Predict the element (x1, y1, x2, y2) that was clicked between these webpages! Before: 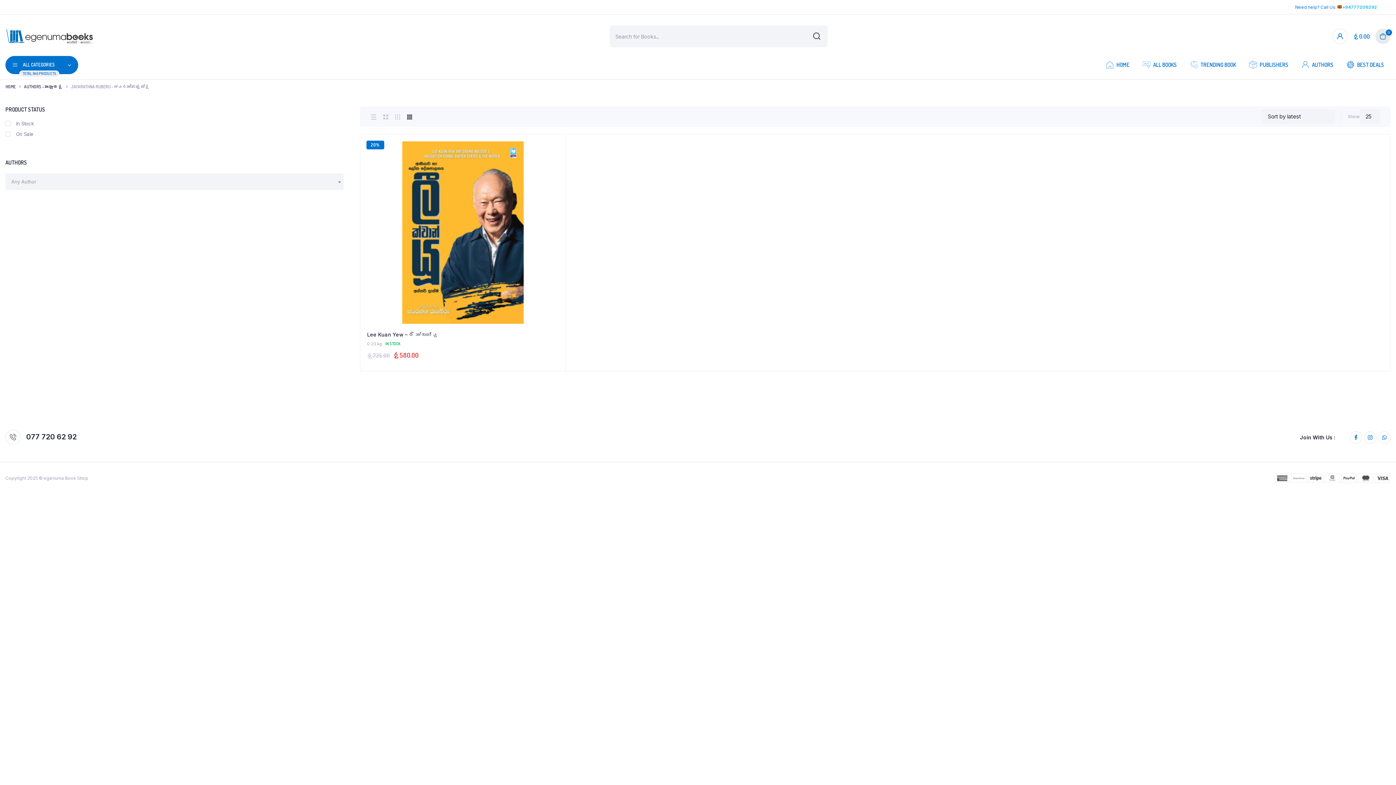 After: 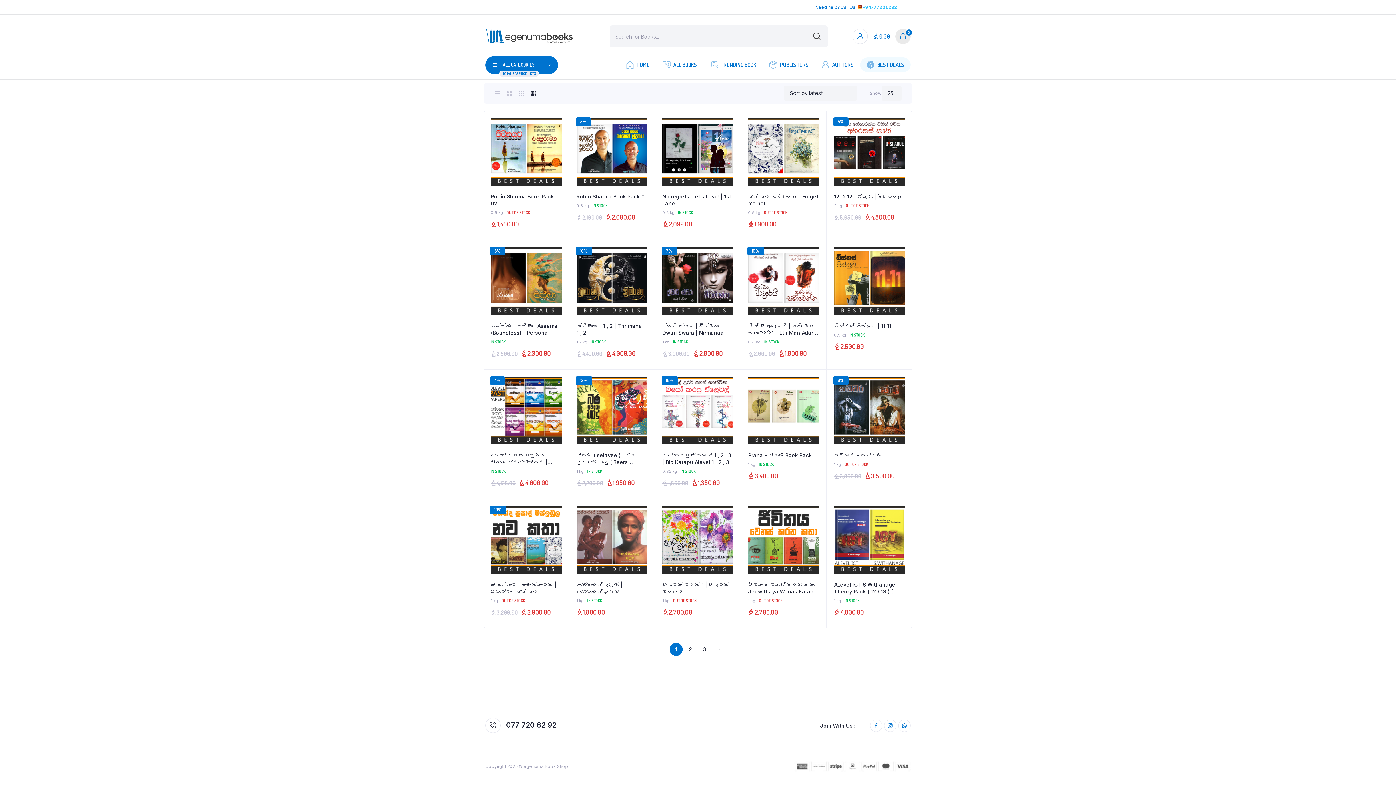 Action: bbox: (1340, 57, 1390, 72) label: BEST DEALS